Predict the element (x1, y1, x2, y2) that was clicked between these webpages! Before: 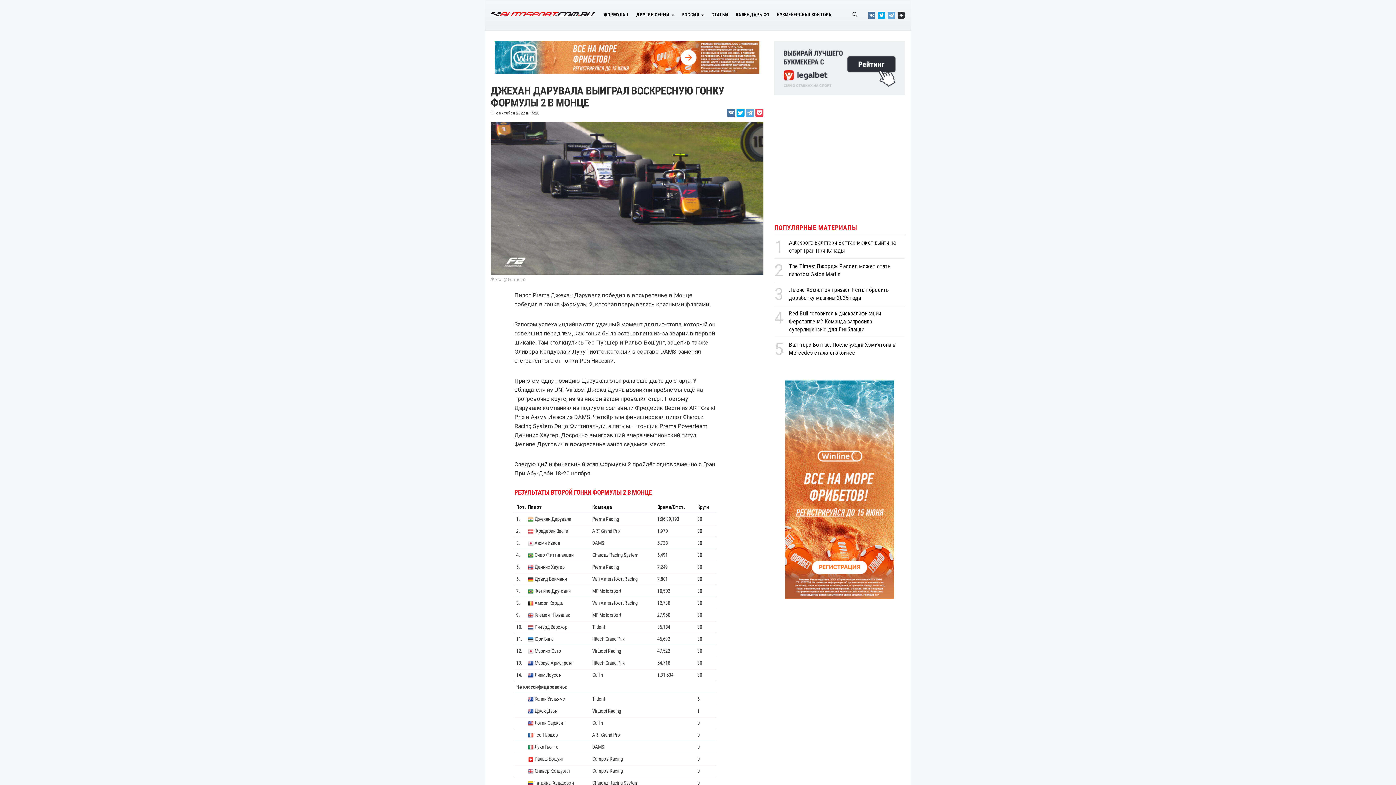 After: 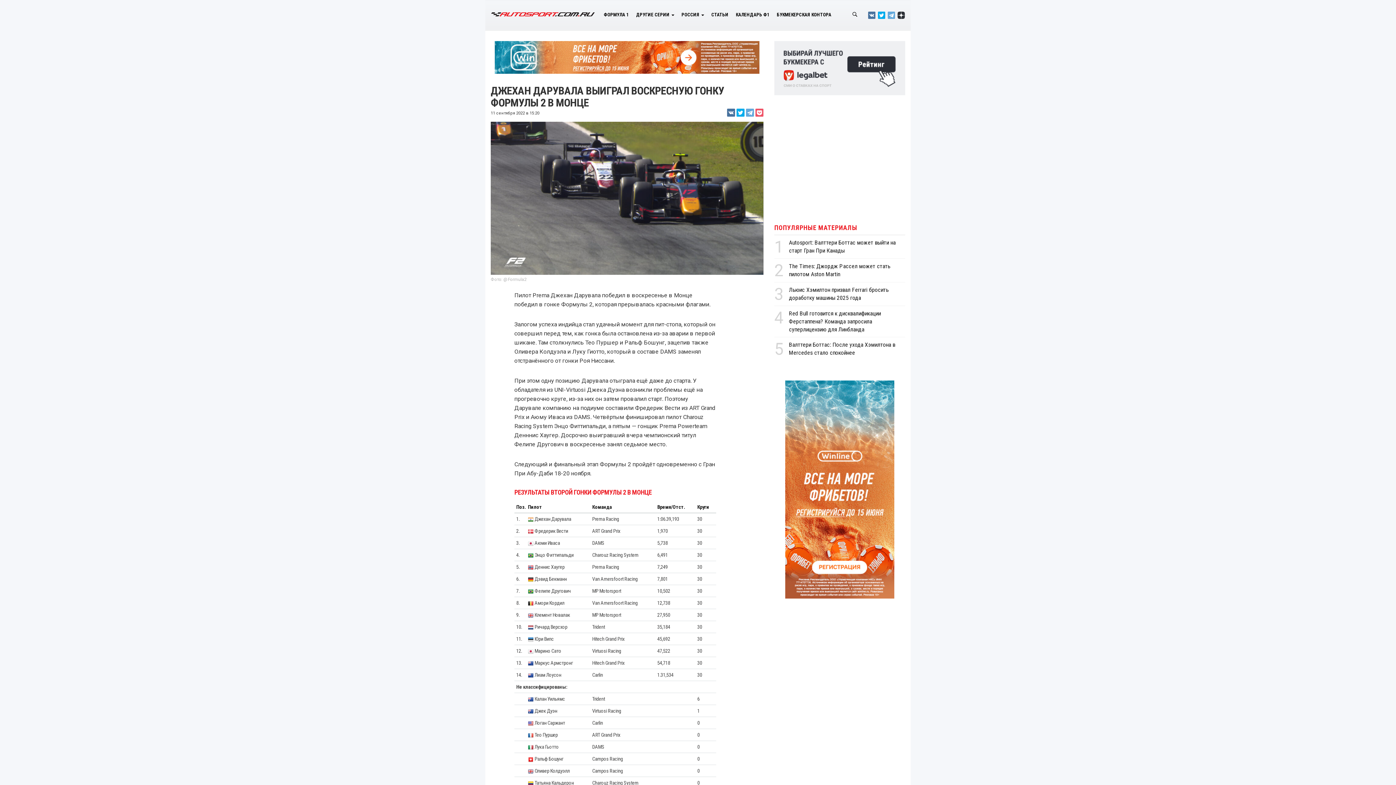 Action: bbox: (755, 108, 763, 116)